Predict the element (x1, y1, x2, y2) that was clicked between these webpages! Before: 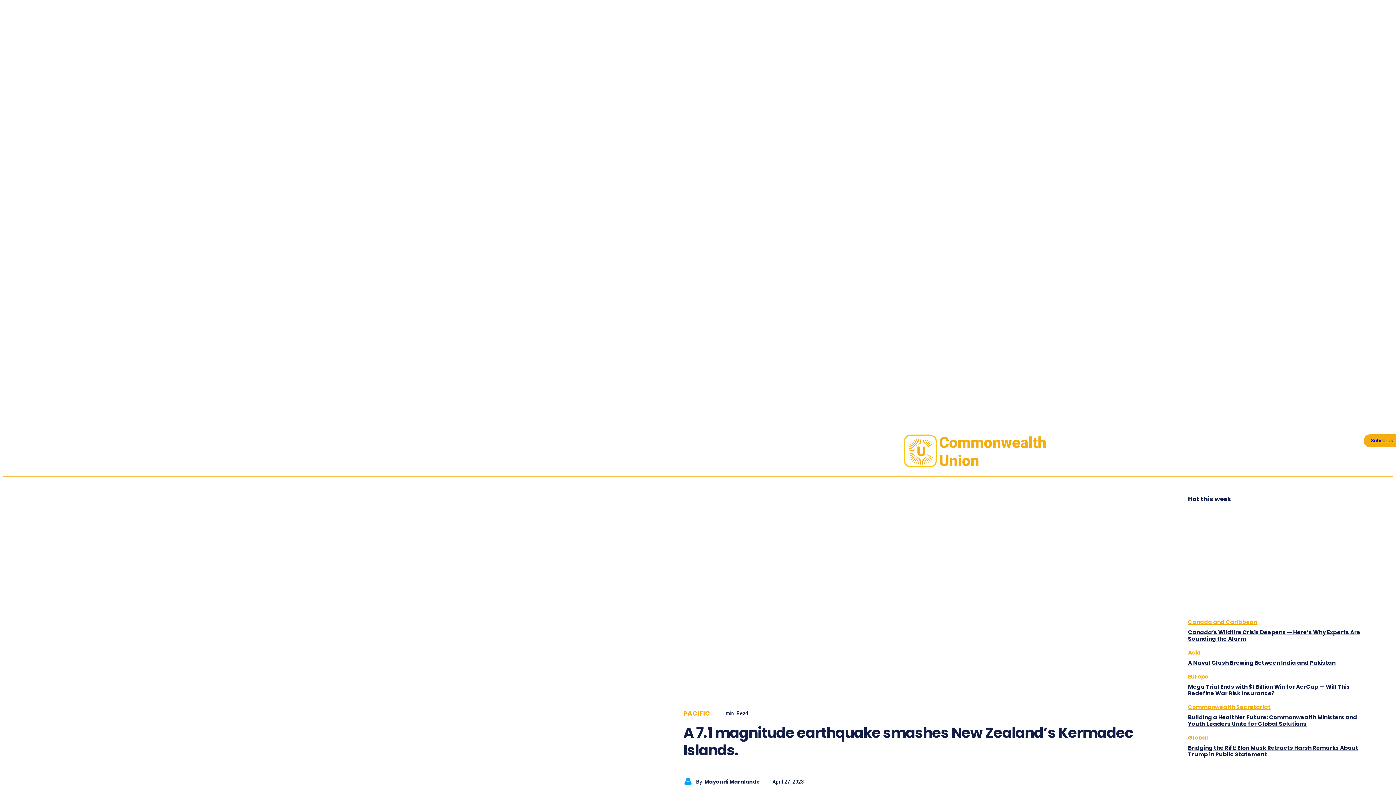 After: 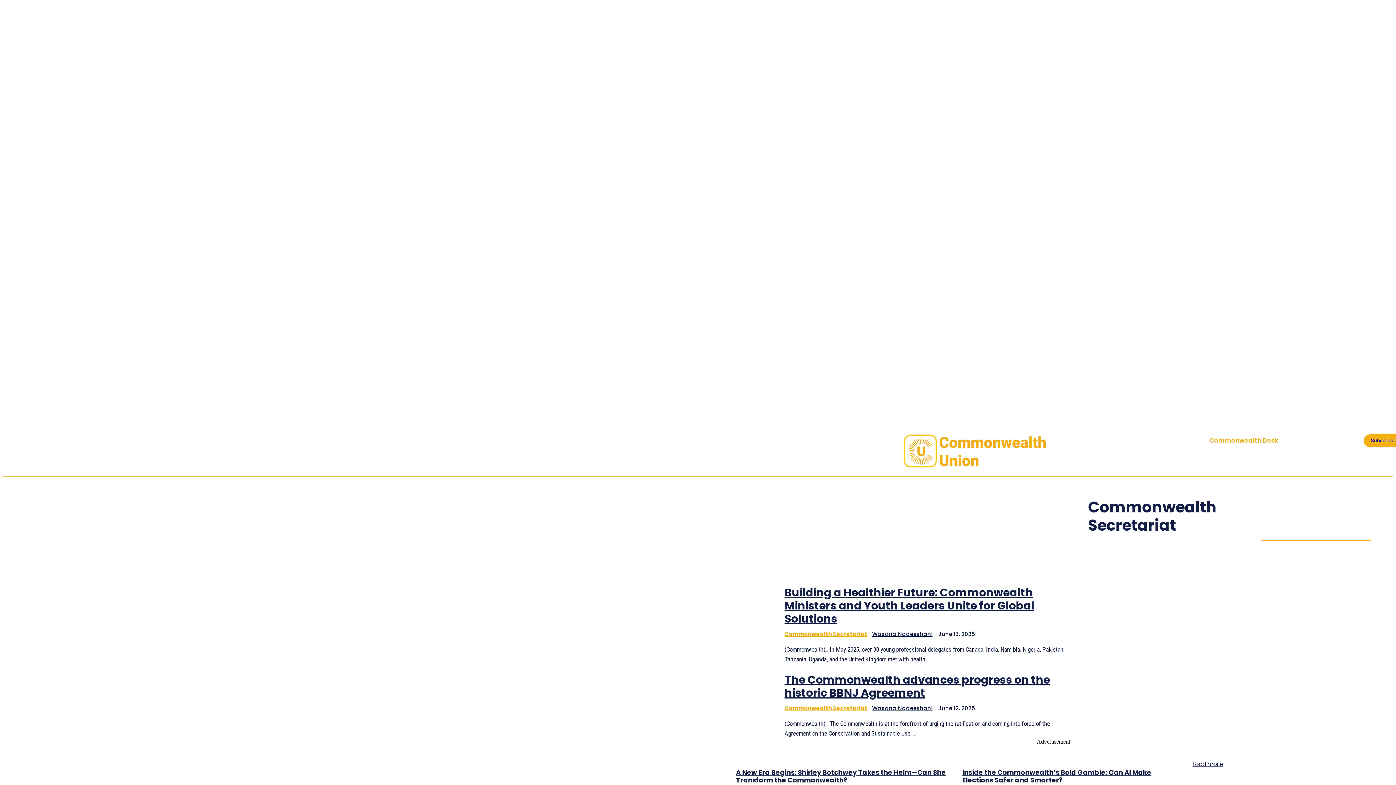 Action: bbox: (1188, 703, 1270, 711) label: Commonwealth Secretariat